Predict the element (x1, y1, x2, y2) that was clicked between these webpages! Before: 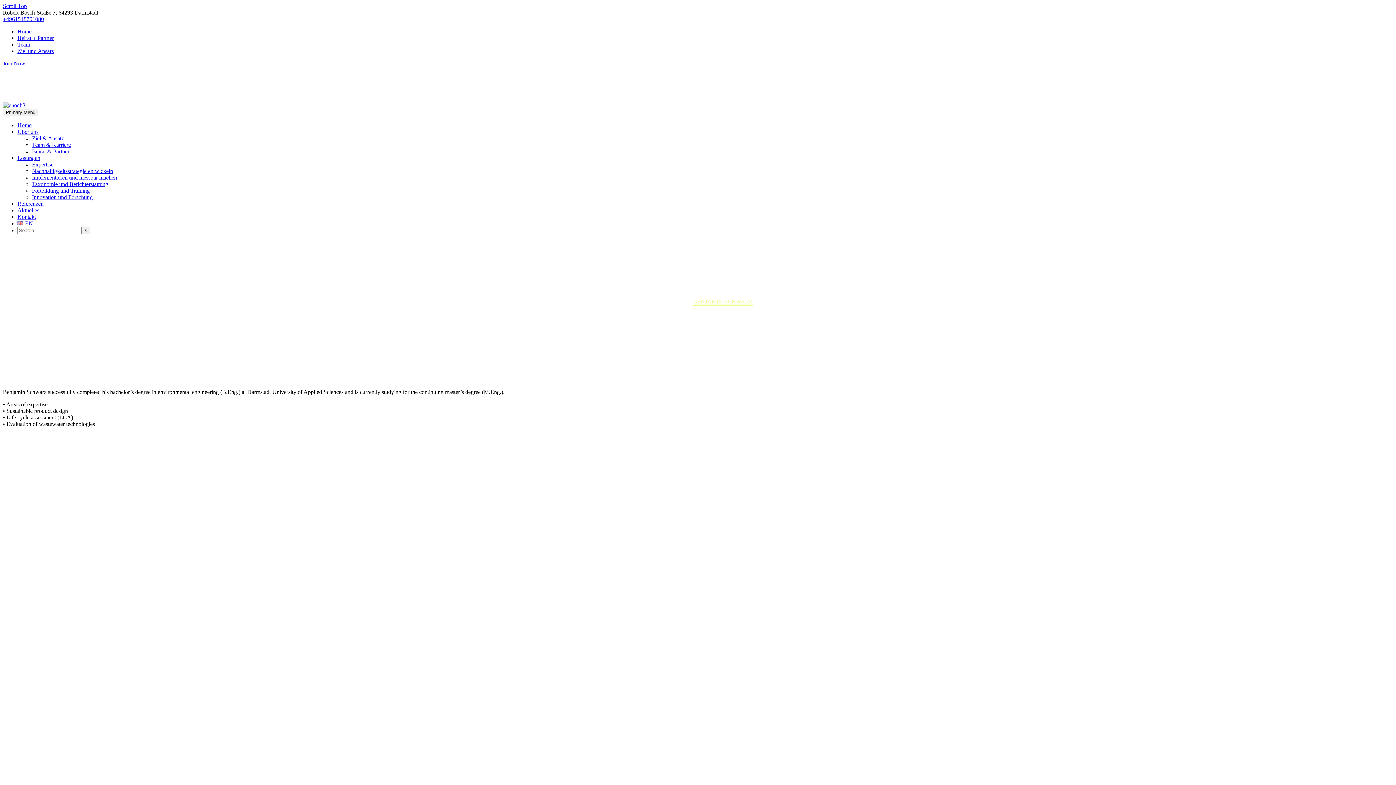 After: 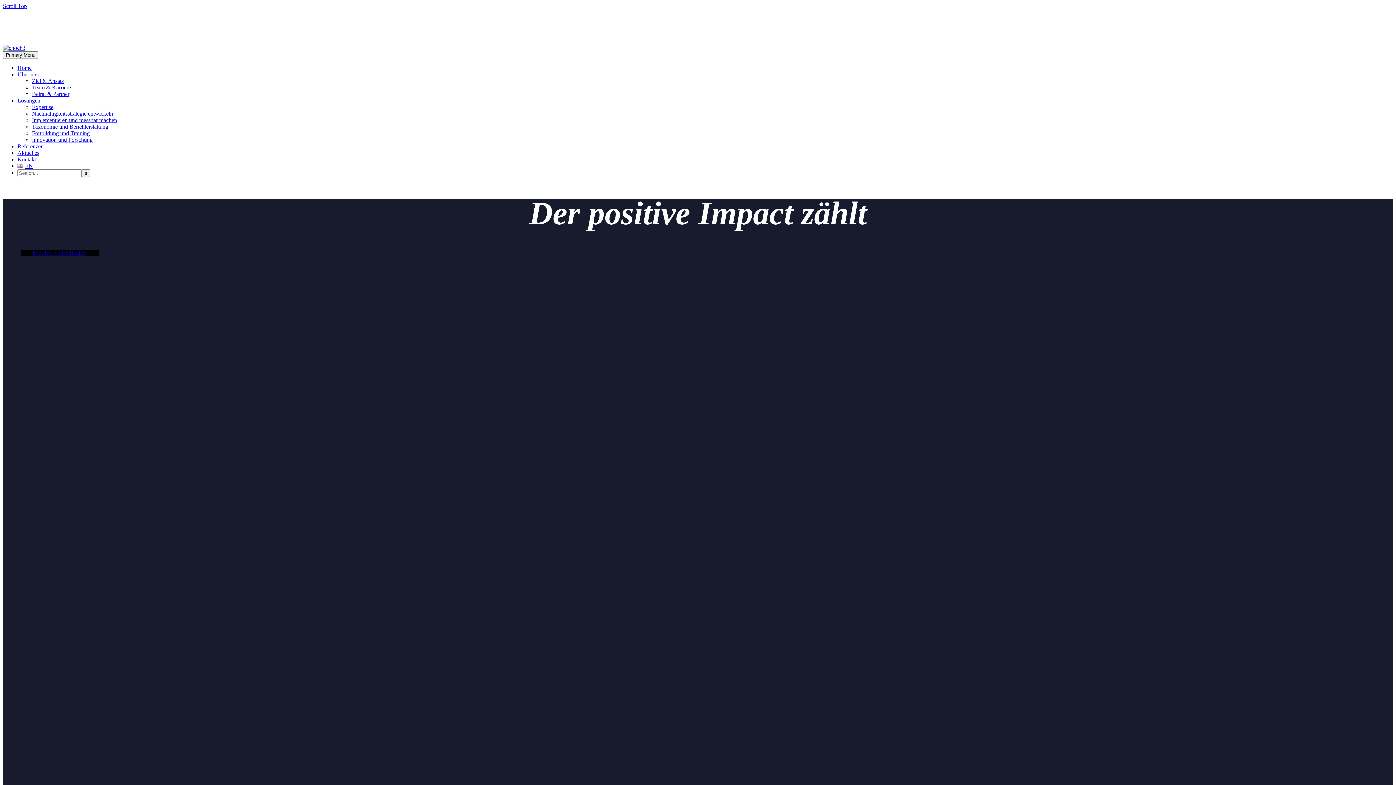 Action: label: Home bbox: (17, 122, 31, 128)